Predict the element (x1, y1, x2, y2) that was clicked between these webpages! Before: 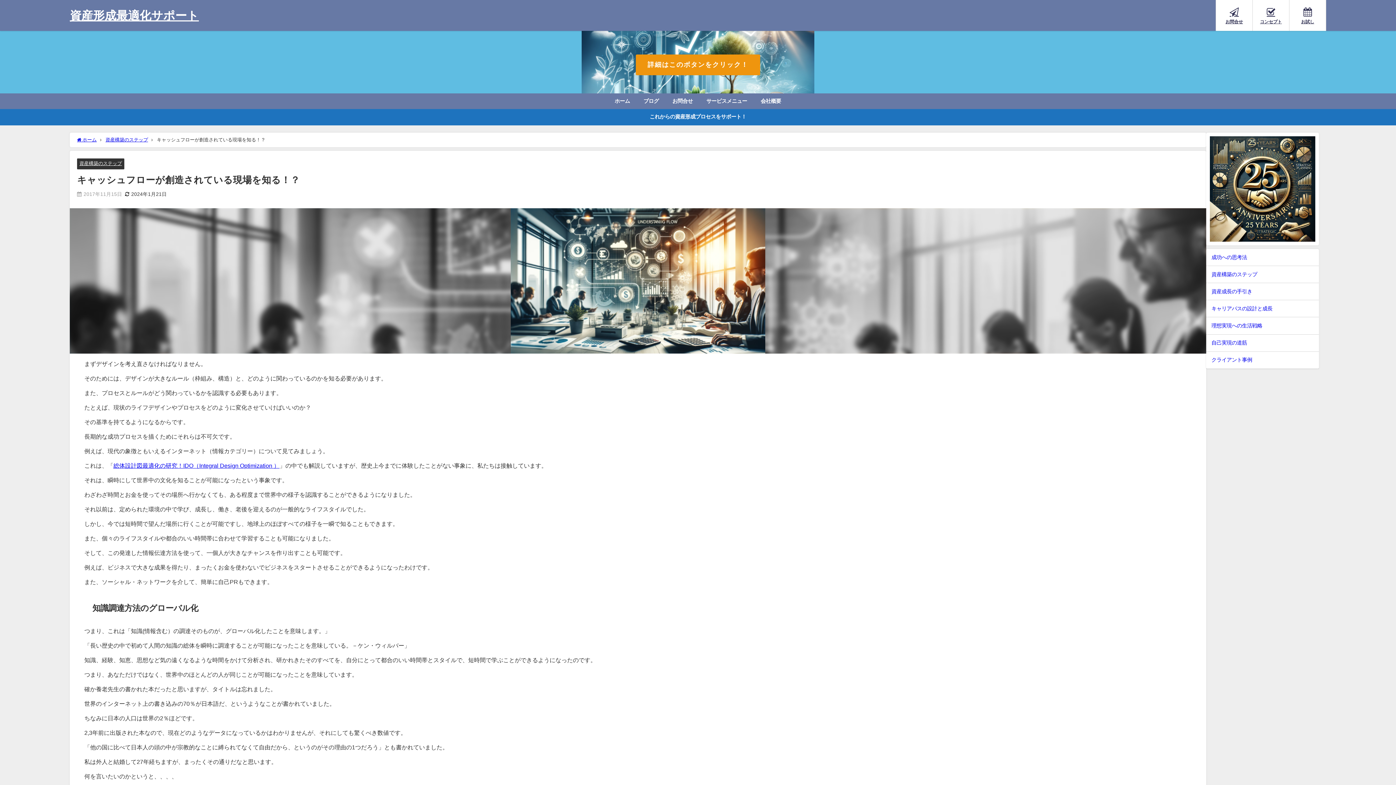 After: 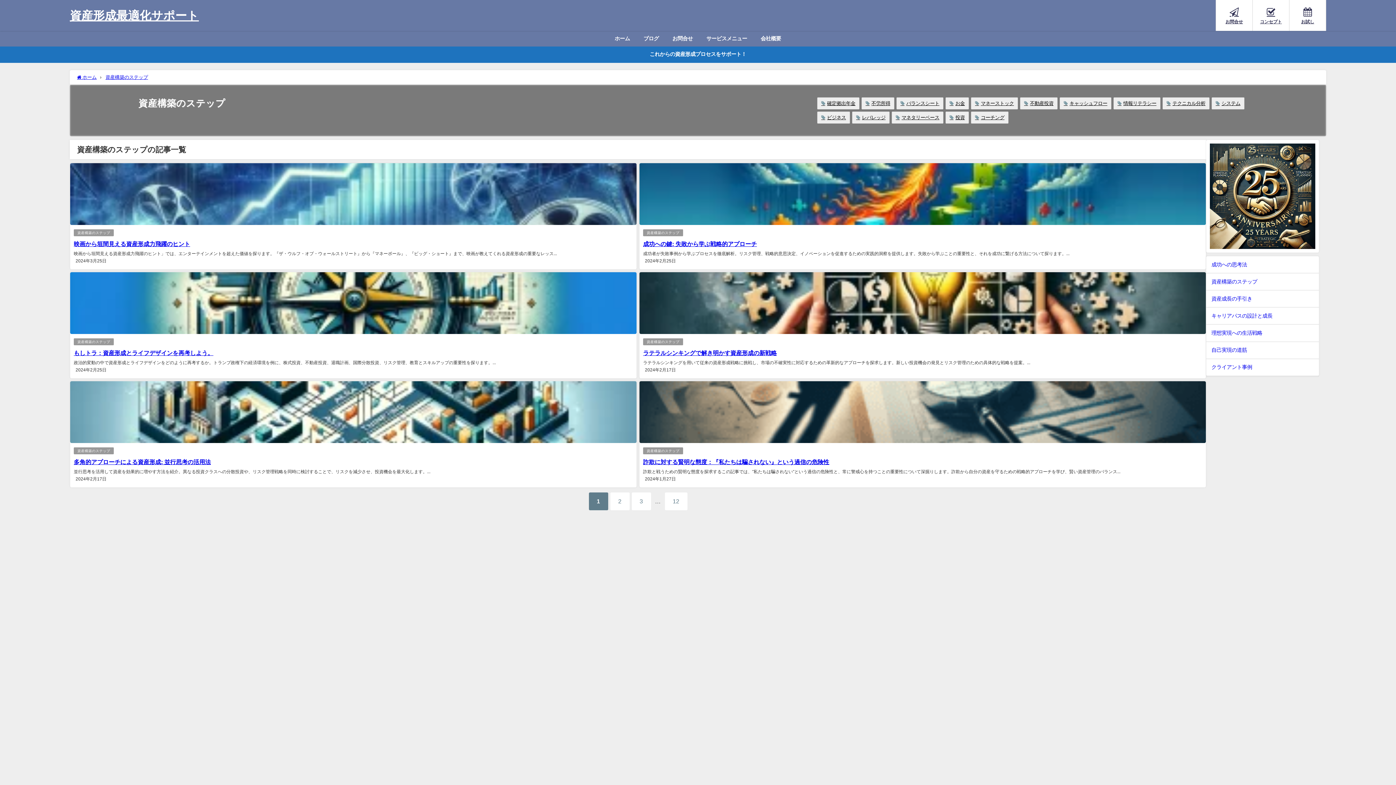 Action: bbox: (1206, 266, 1319, 283) label: 資産構築のステップ